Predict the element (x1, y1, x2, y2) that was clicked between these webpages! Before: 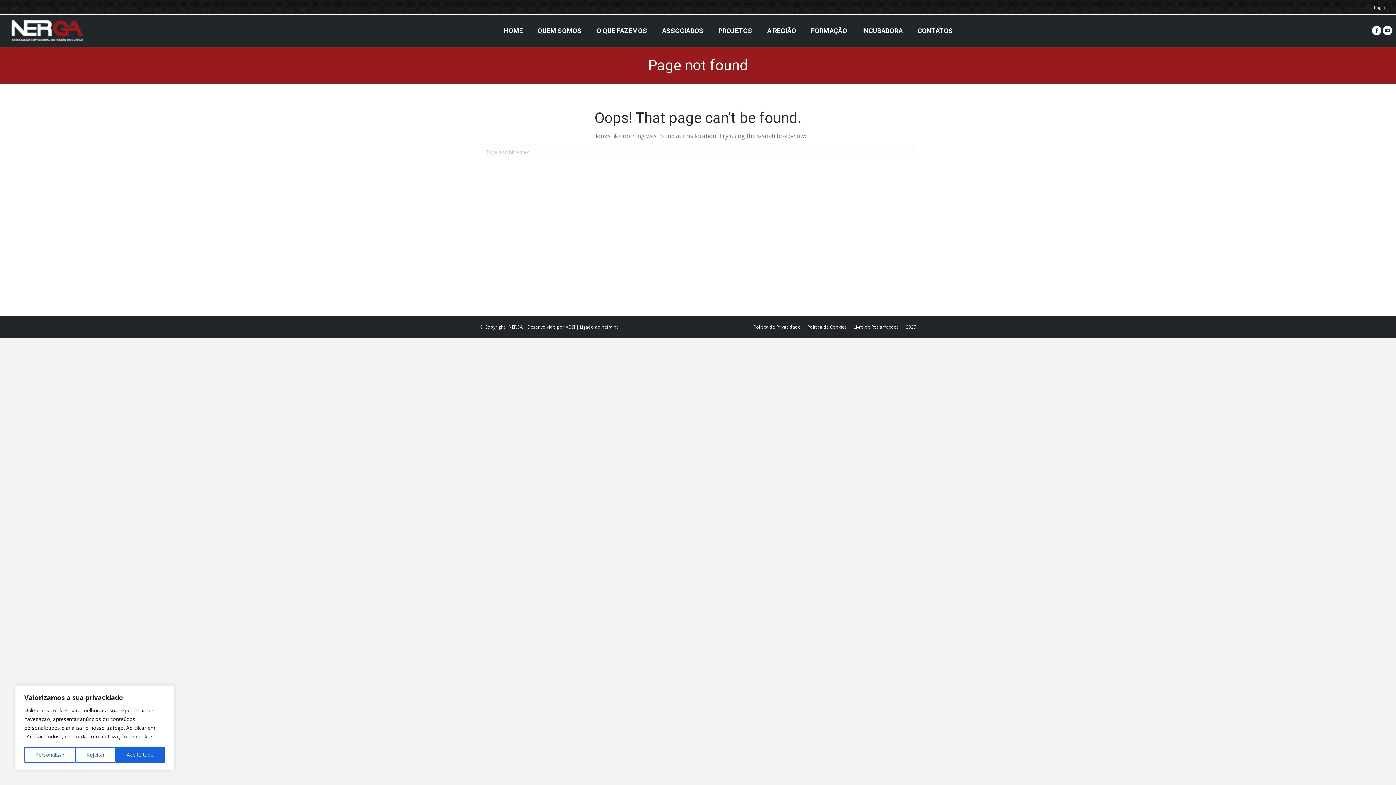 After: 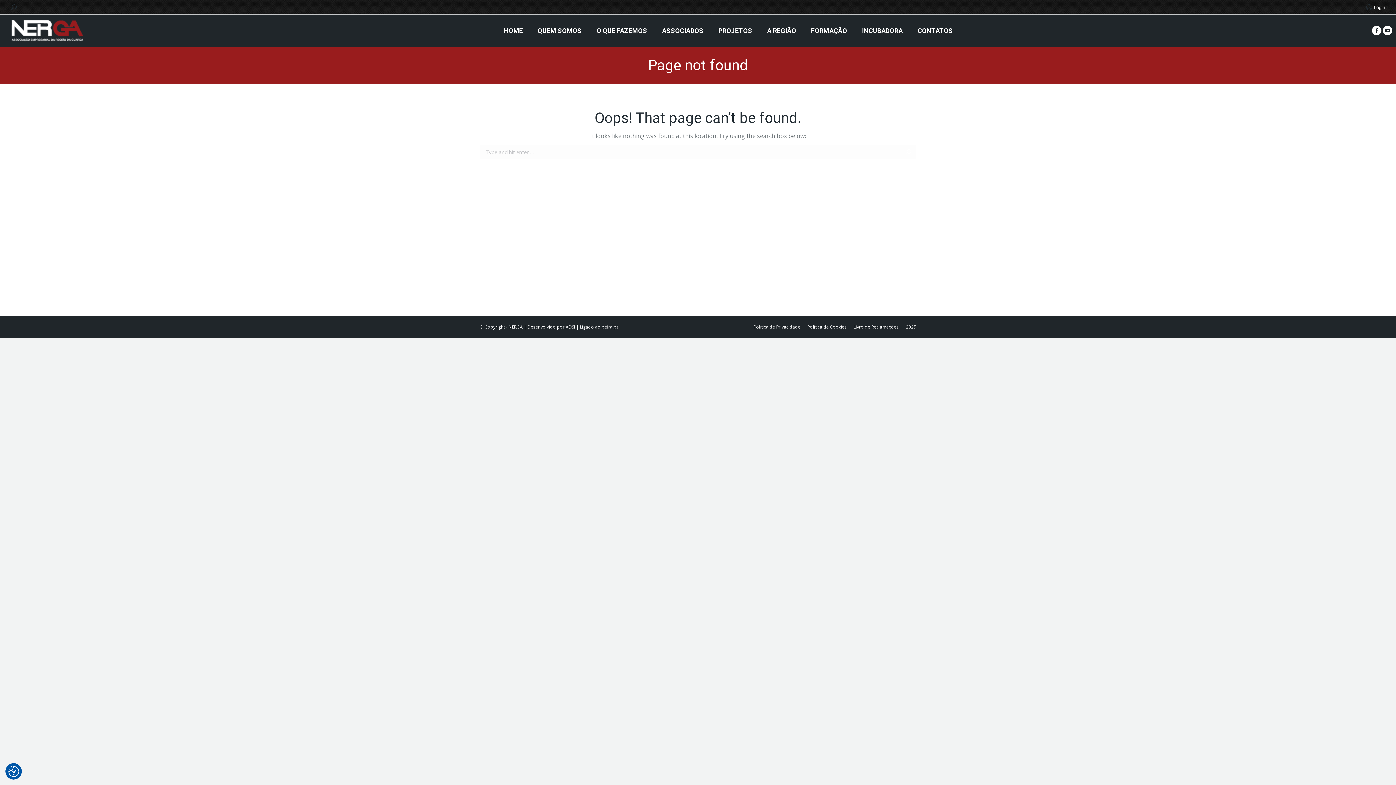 Action: label: Aceite tudo bbox: (115, 747, 164, 763)